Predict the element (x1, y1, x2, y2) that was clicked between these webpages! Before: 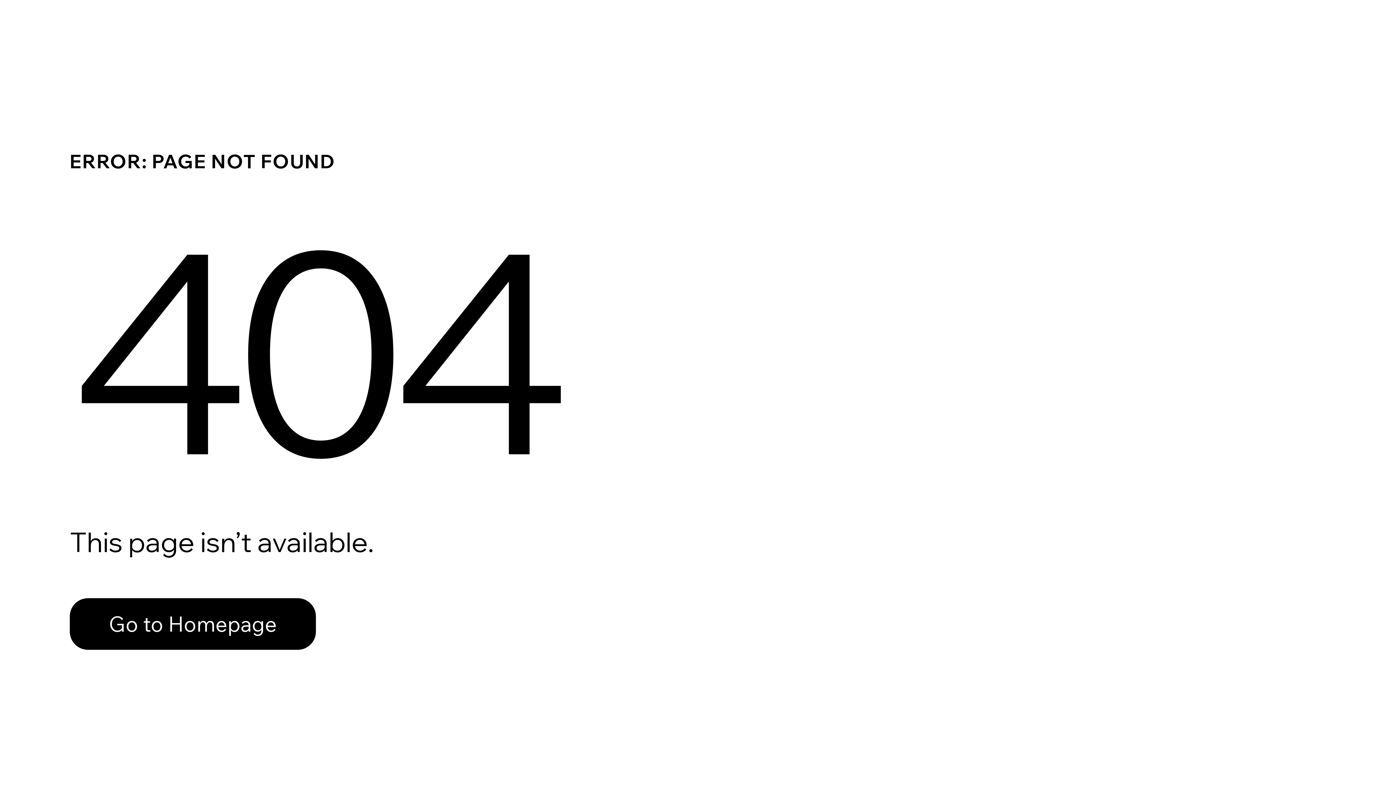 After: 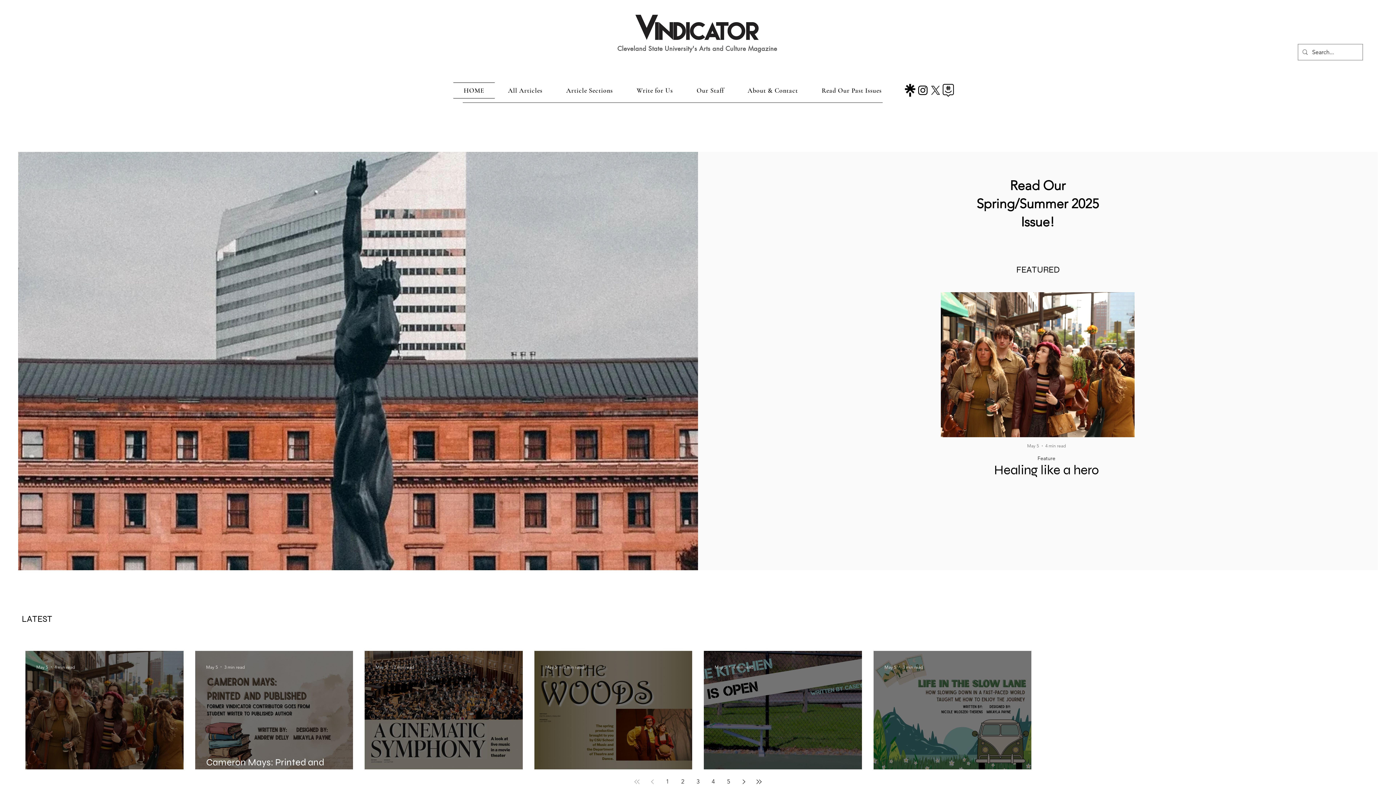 Action: label: Go to Homepage bbox: (69, 582, 768, 659)